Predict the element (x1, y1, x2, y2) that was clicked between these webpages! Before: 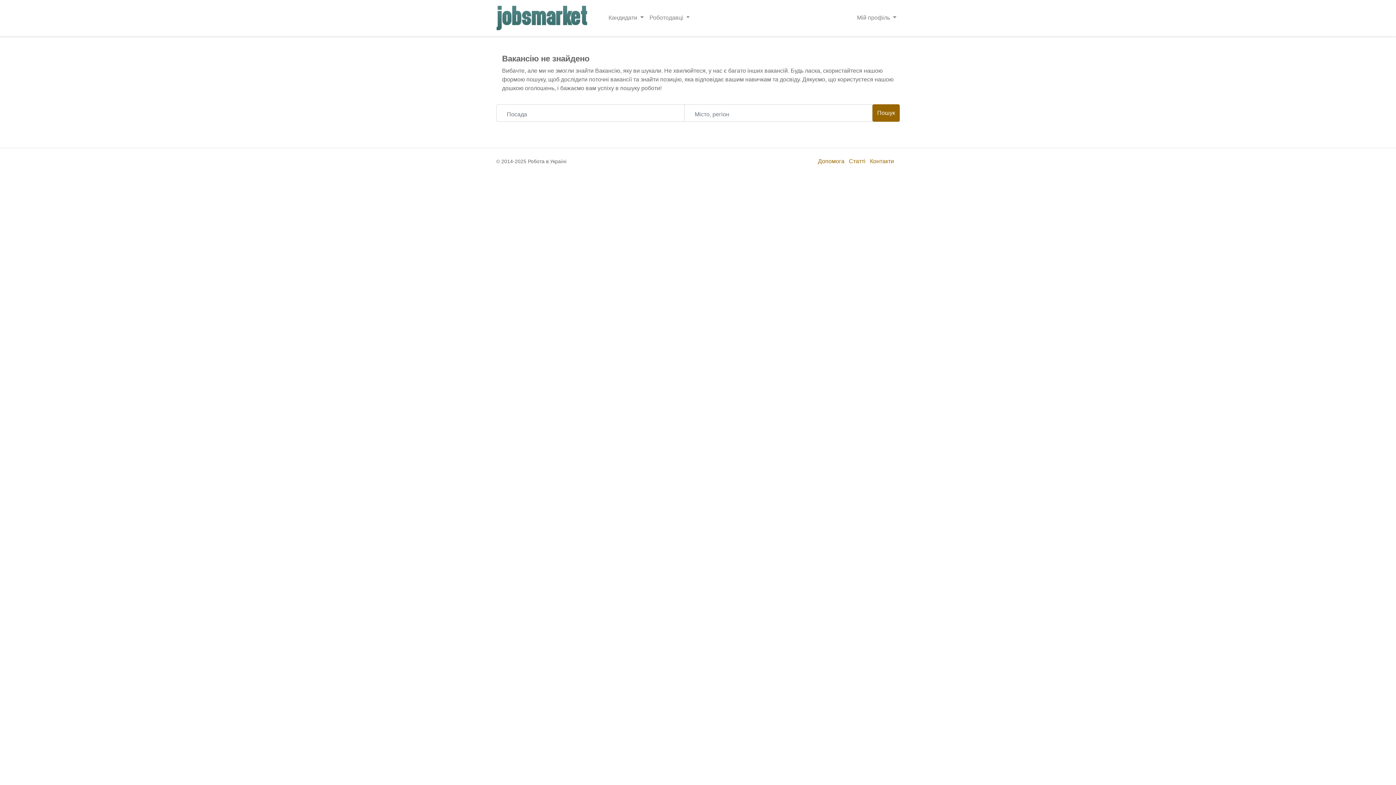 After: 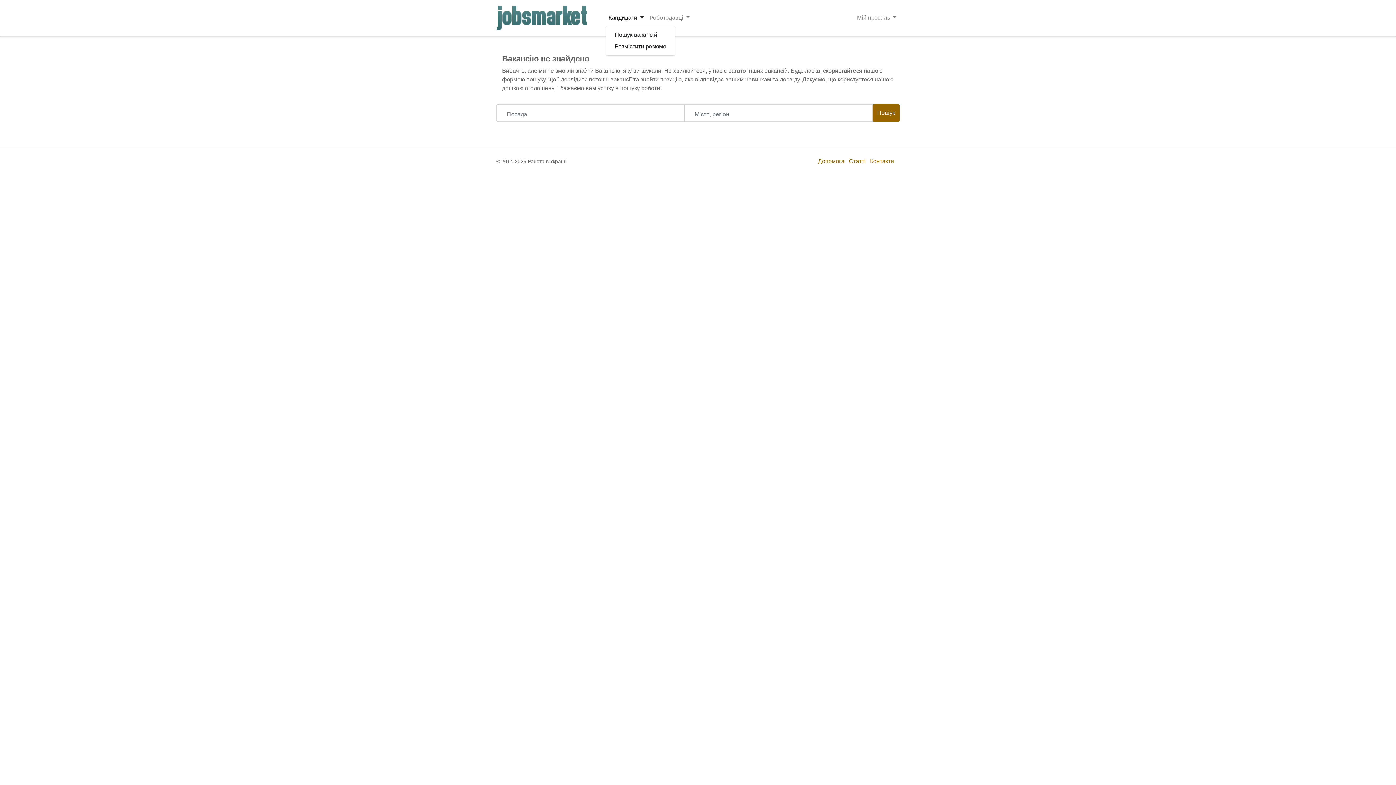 Action: bbox: (605, 10, 646, 25) label: Кандидати 